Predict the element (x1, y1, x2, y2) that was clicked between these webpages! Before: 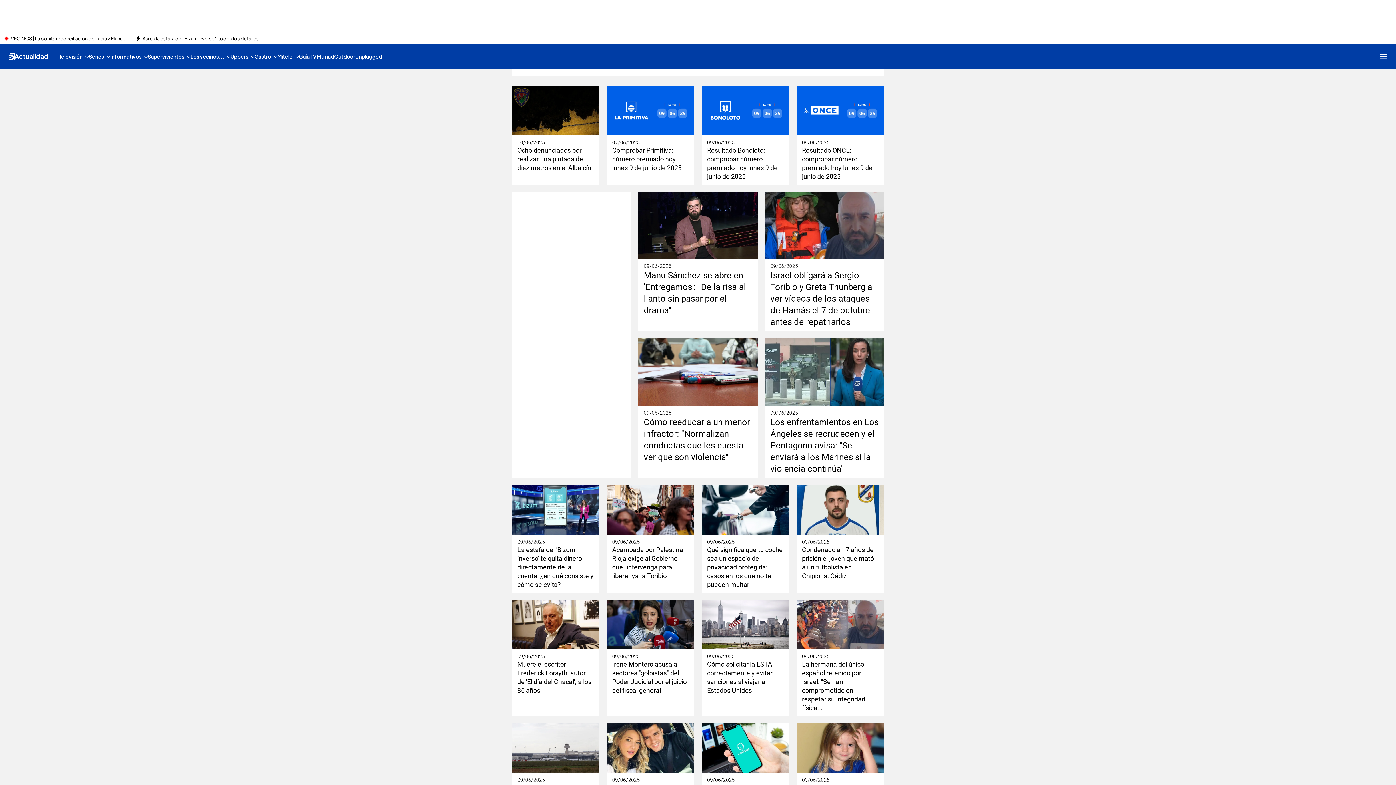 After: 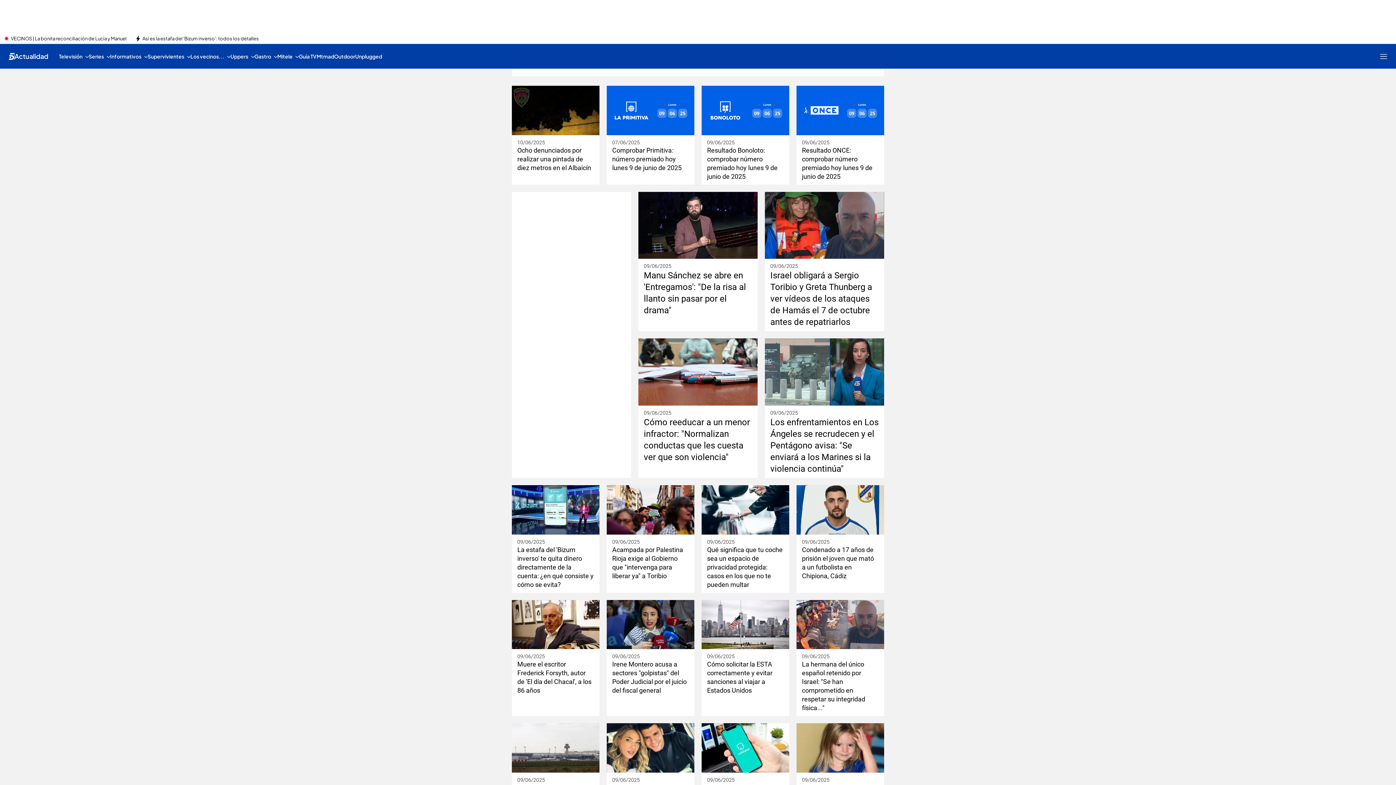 Action: label: Ir a Actualidad bbox: (14, 53, 48, 59)